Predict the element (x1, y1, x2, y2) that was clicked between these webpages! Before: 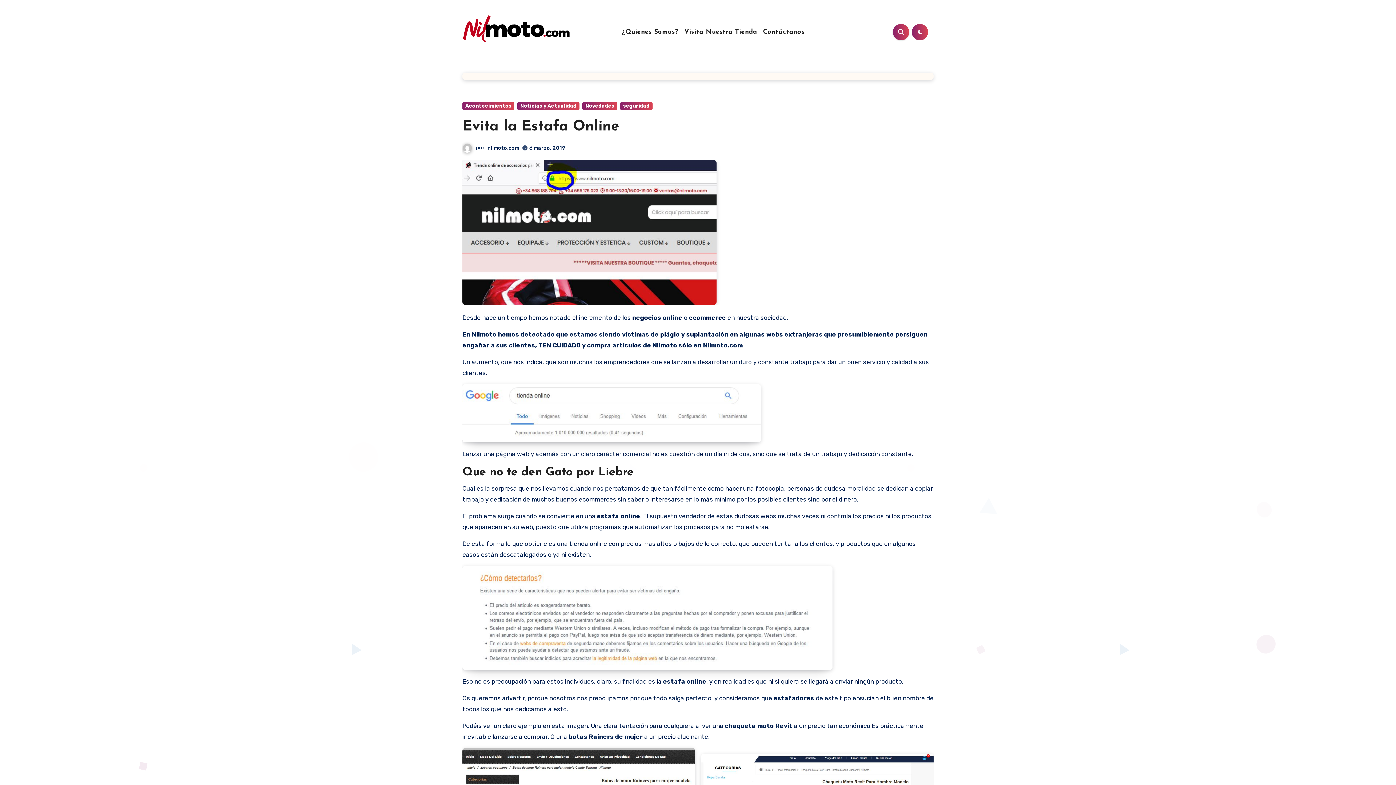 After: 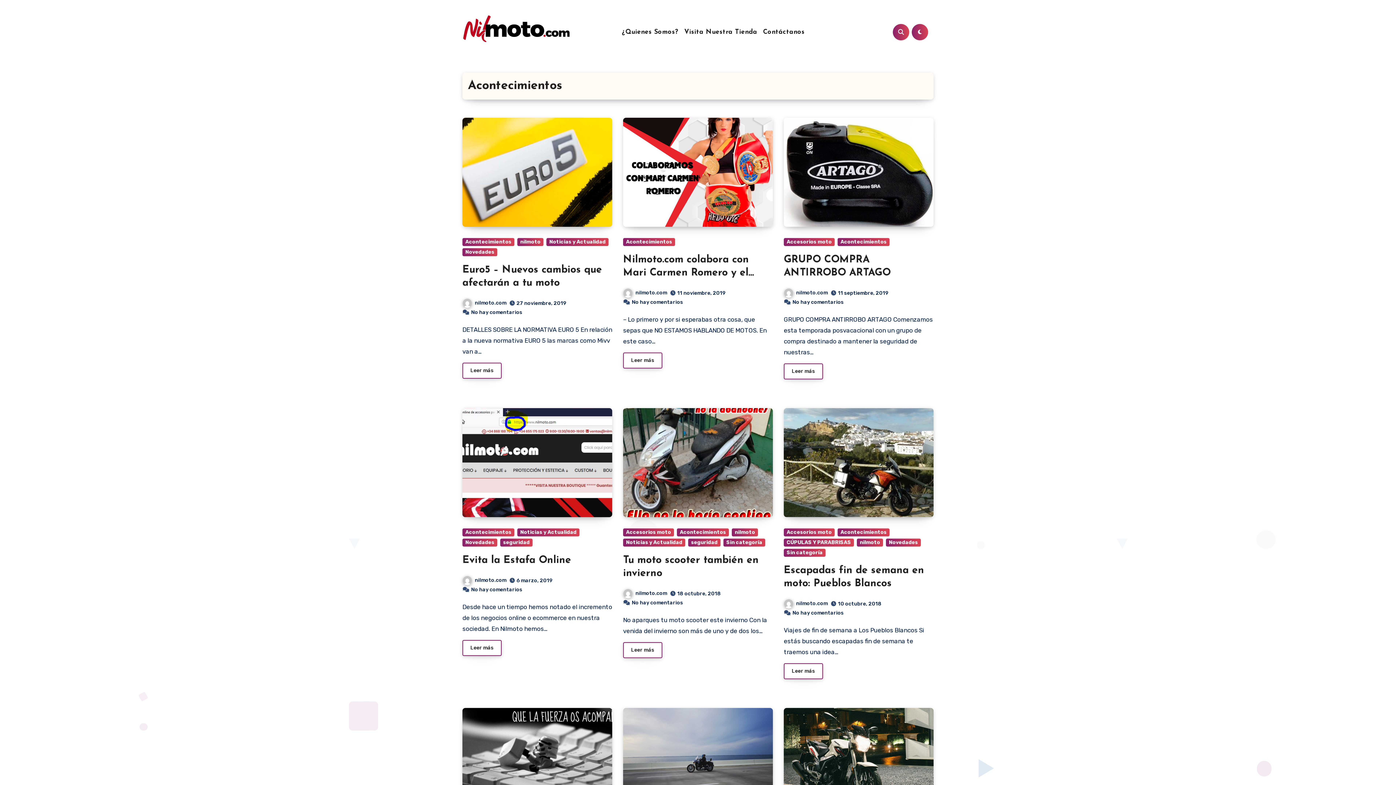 Action: label: Acontecimientos bbox: (462, 102, 514, 110)